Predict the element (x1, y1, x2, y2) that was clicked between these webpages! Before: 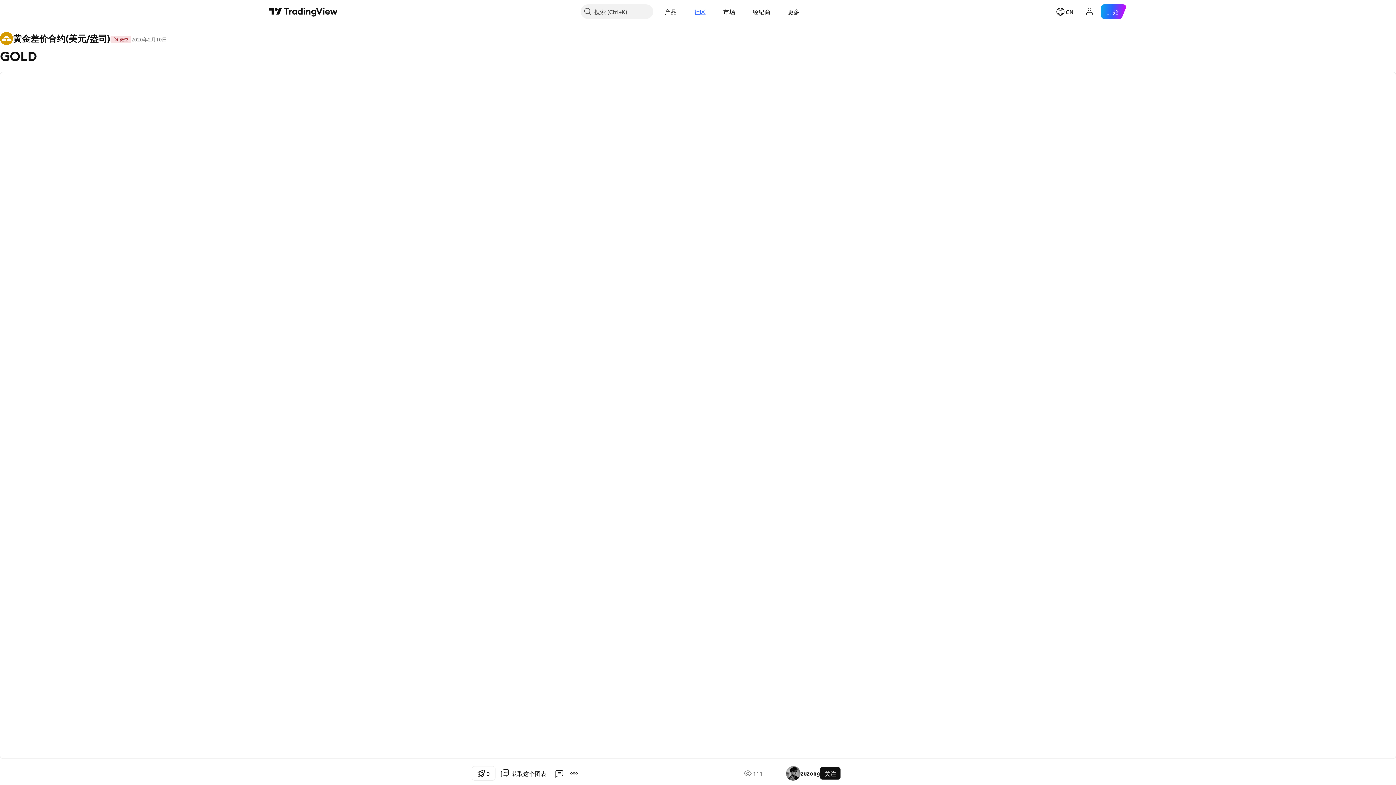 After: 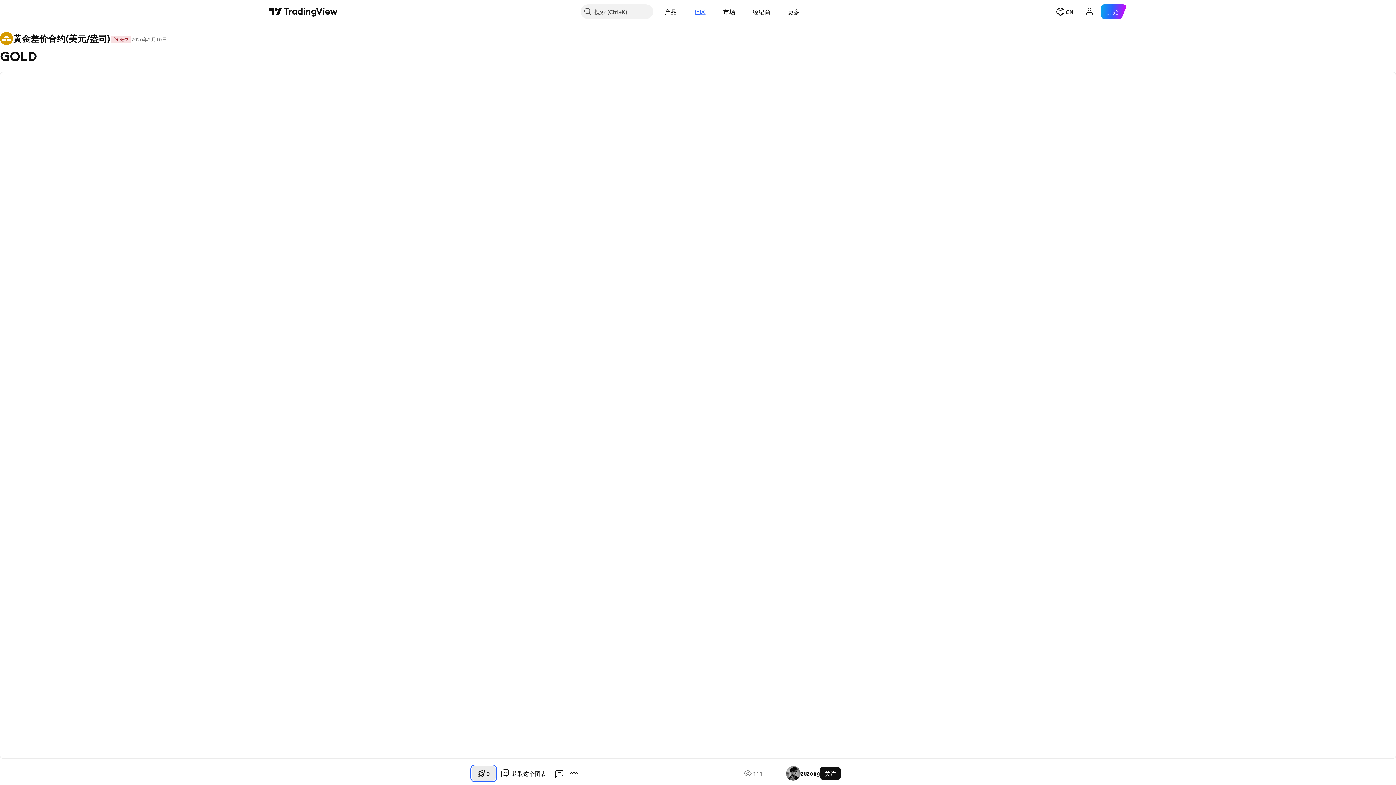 Action: bbox: (472, 766, 495, 781) label: 0